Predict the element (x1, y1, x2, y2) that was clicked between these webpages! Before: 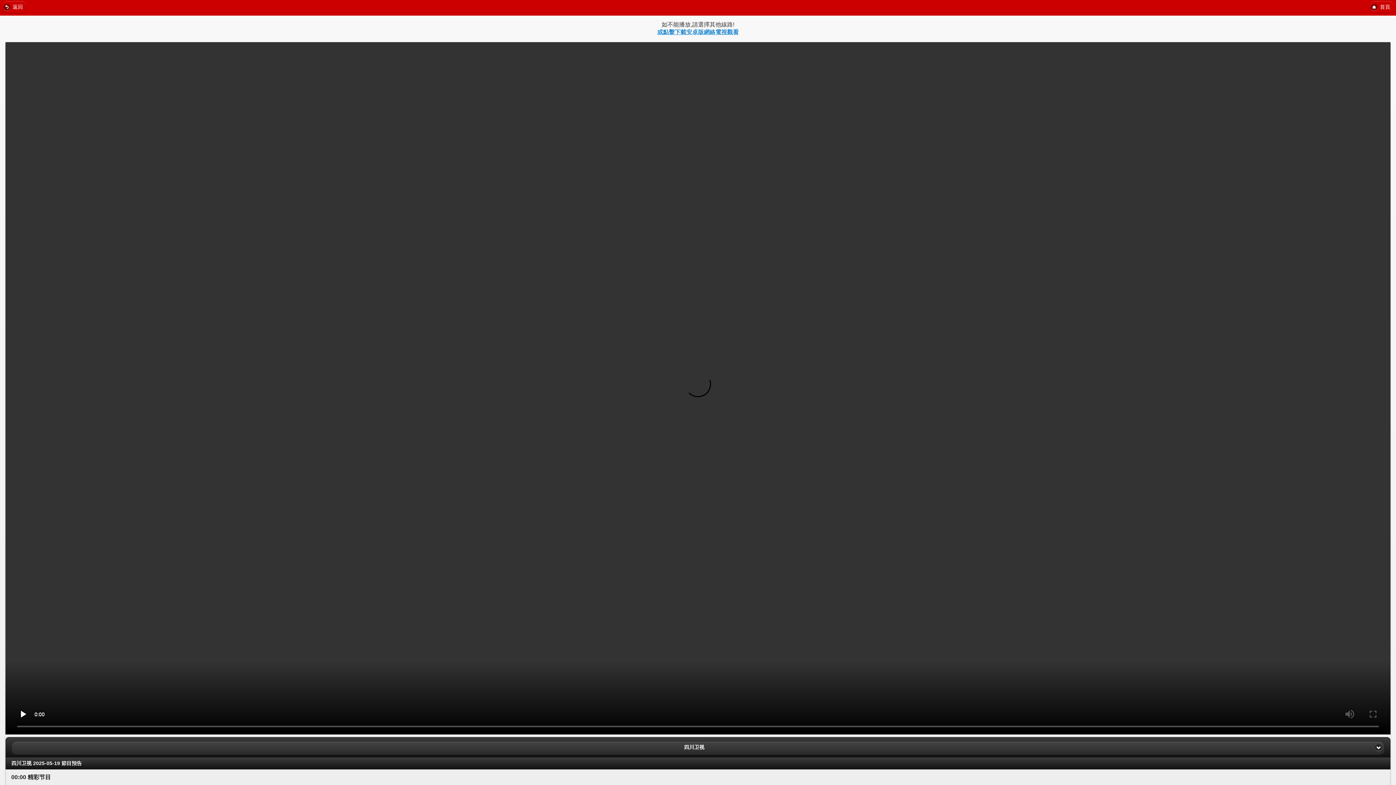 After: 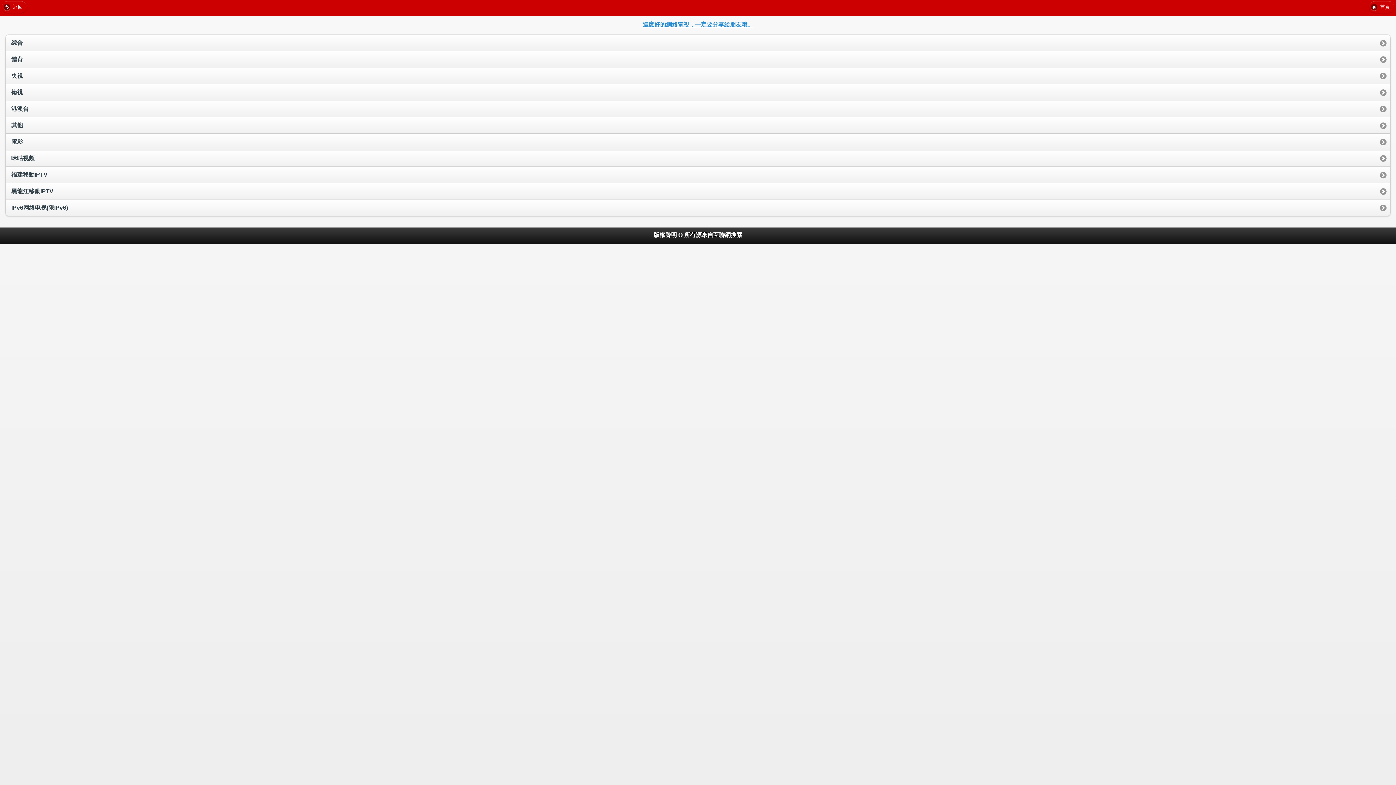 Action: bbox: (1369, 1, 1394, 12) label: 首頁
 